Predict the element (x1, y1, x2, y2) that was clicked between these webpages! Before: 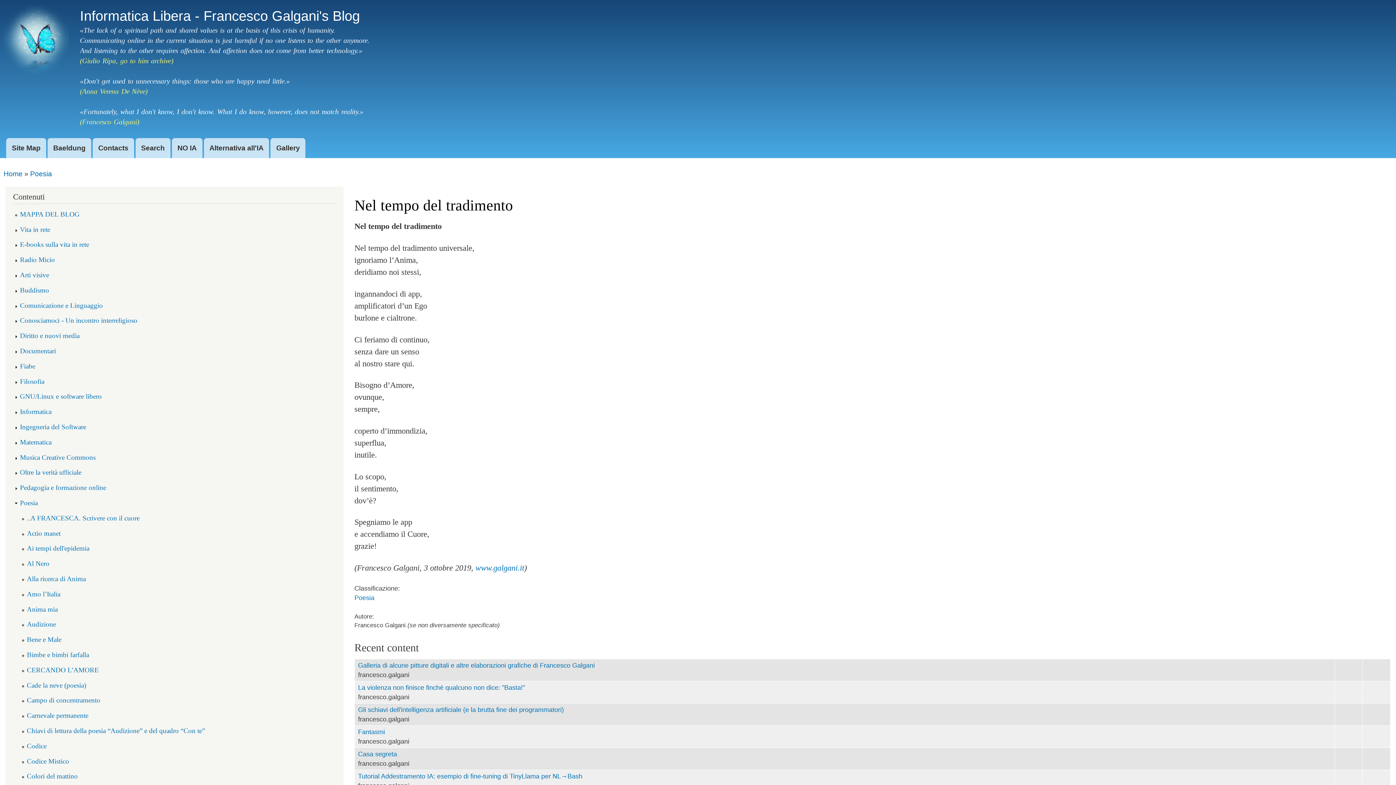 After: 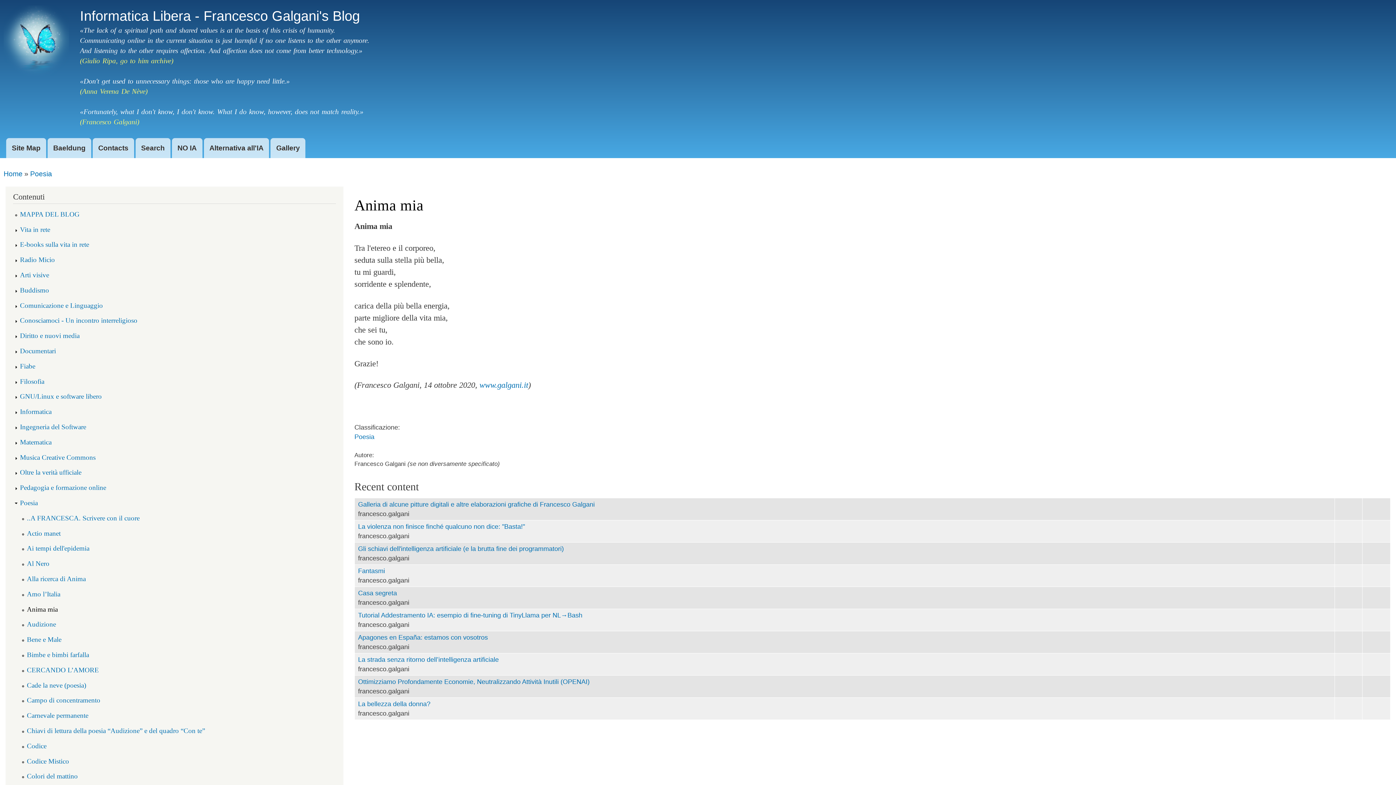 Action: bbox: (26, 602, 57, 616) label: Anima mia